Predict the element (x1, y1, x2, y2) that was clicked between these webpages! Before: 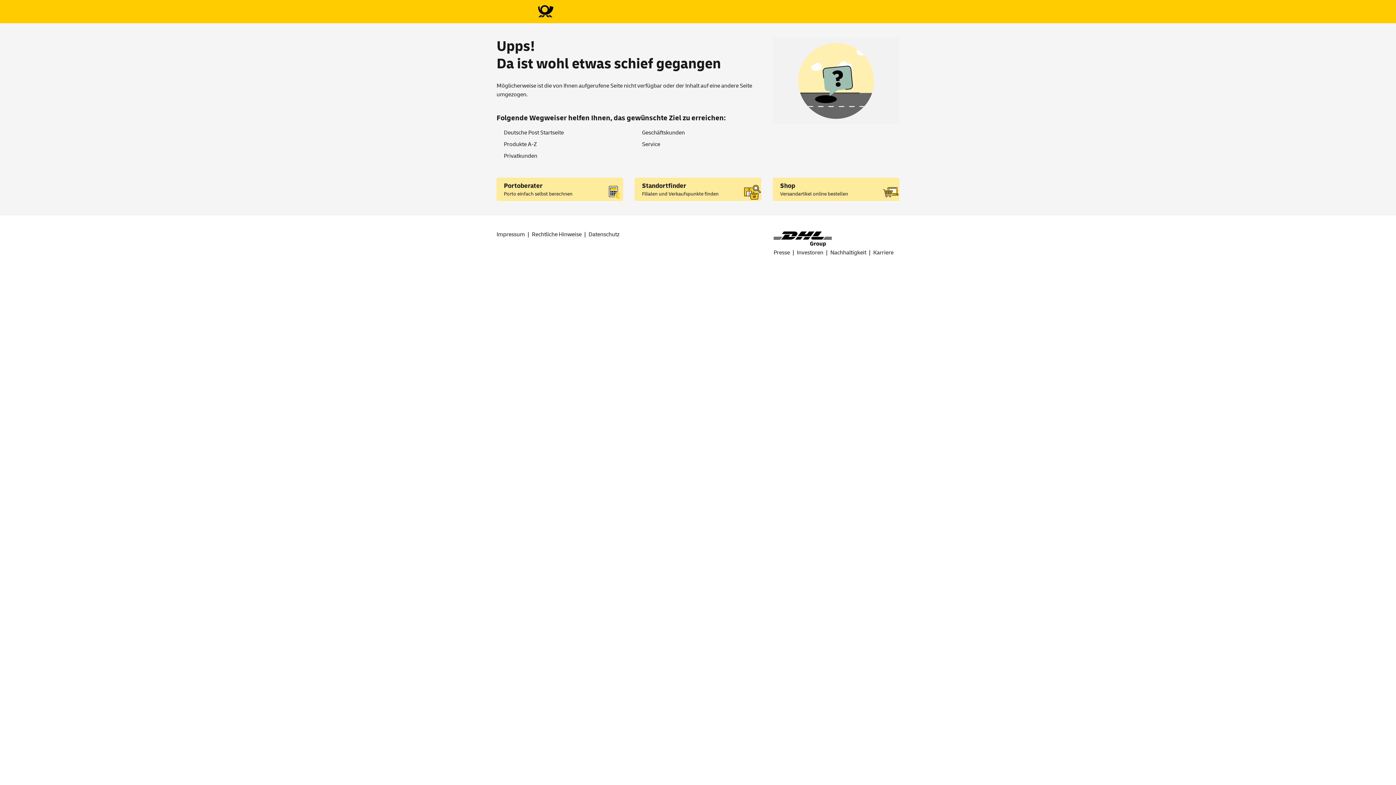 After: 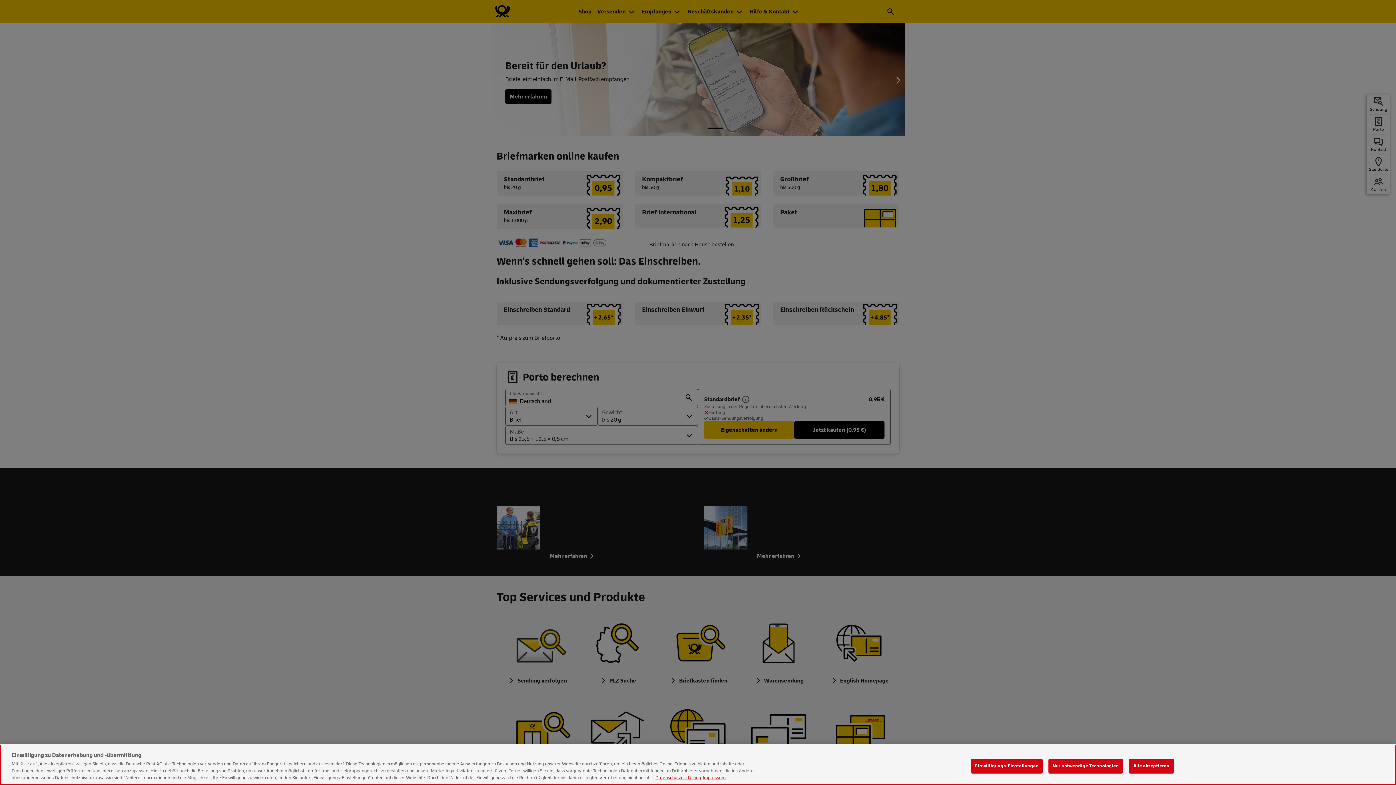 Action: label: Zur Deutsche Post-Startseite bbox: (490, 0, 600, 23)